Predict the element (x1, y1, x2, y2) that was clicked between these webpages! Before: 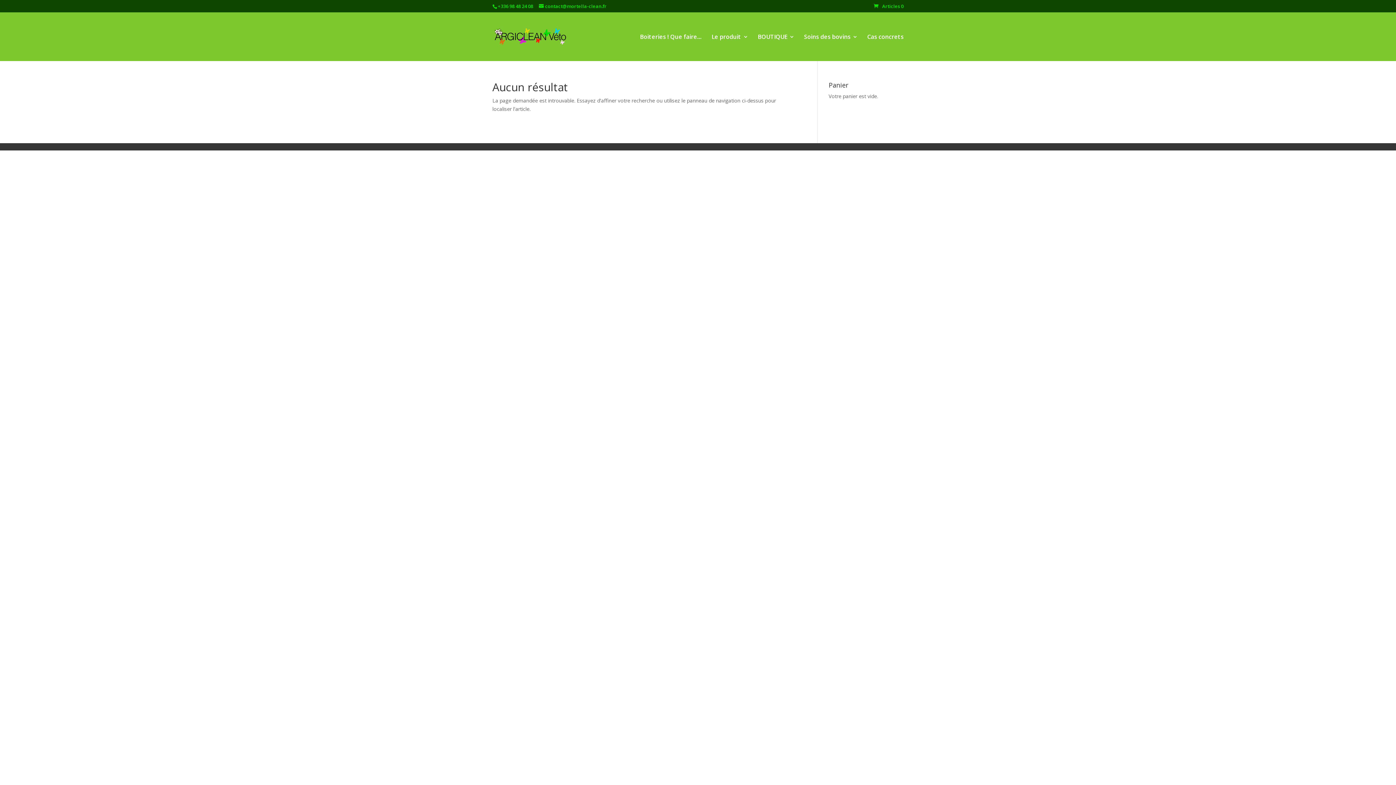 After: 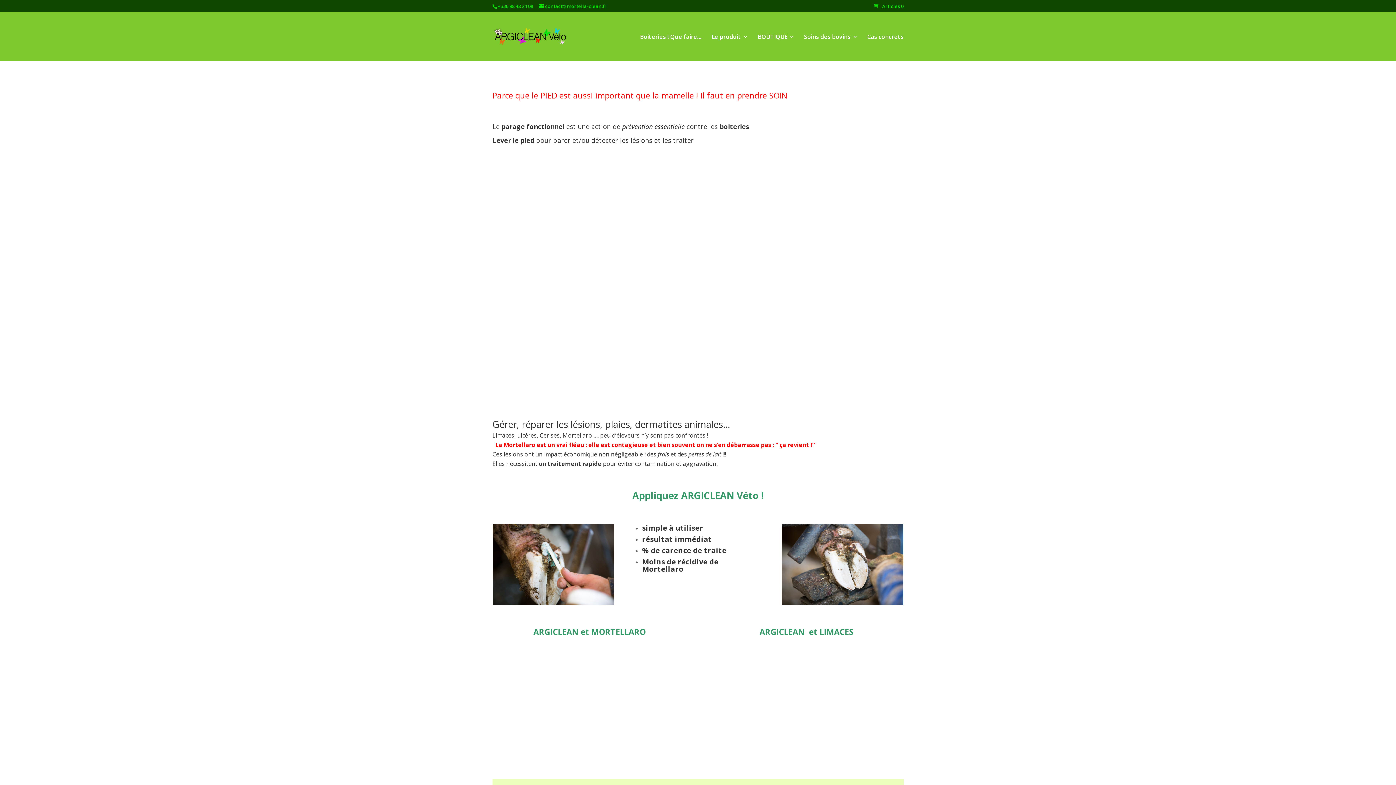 Action: bbox: (494, 32, 566, 39)